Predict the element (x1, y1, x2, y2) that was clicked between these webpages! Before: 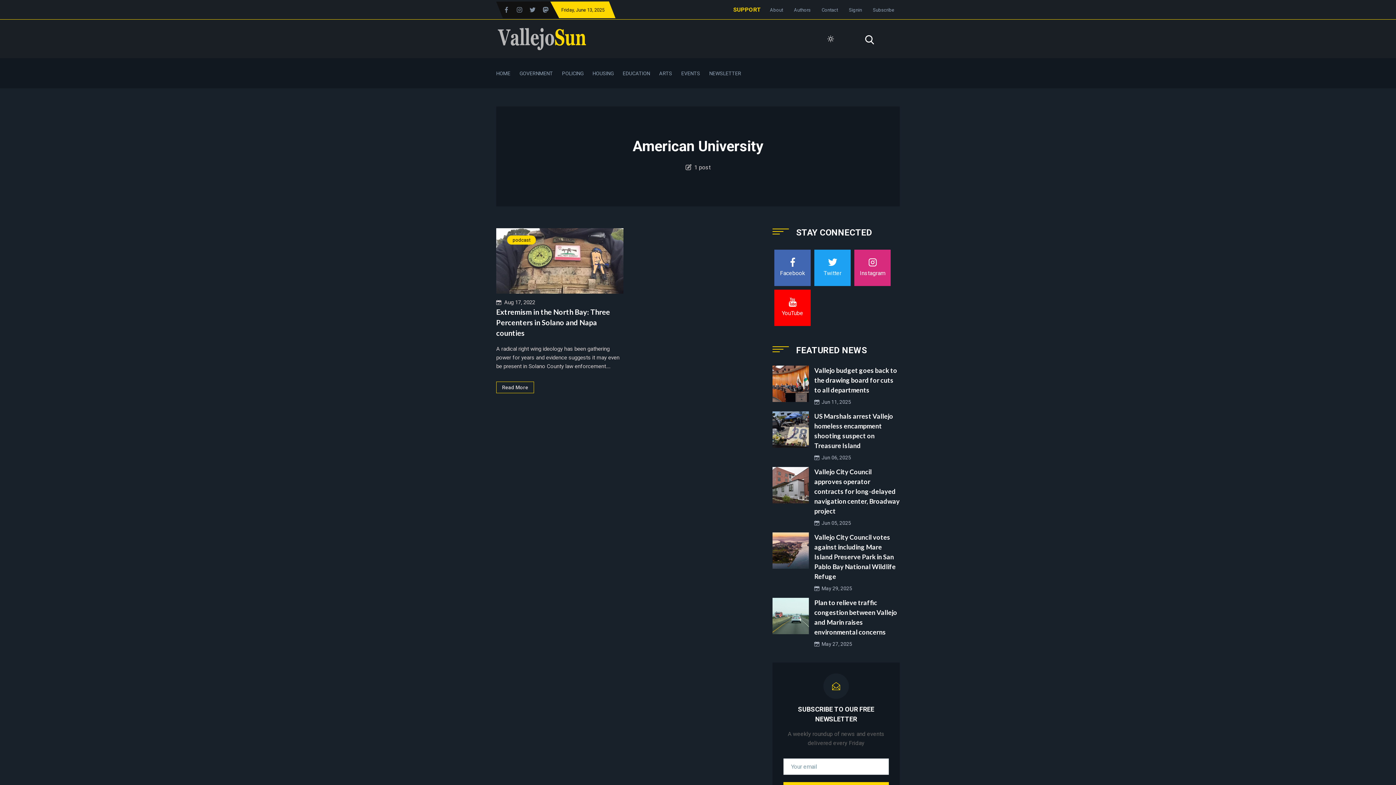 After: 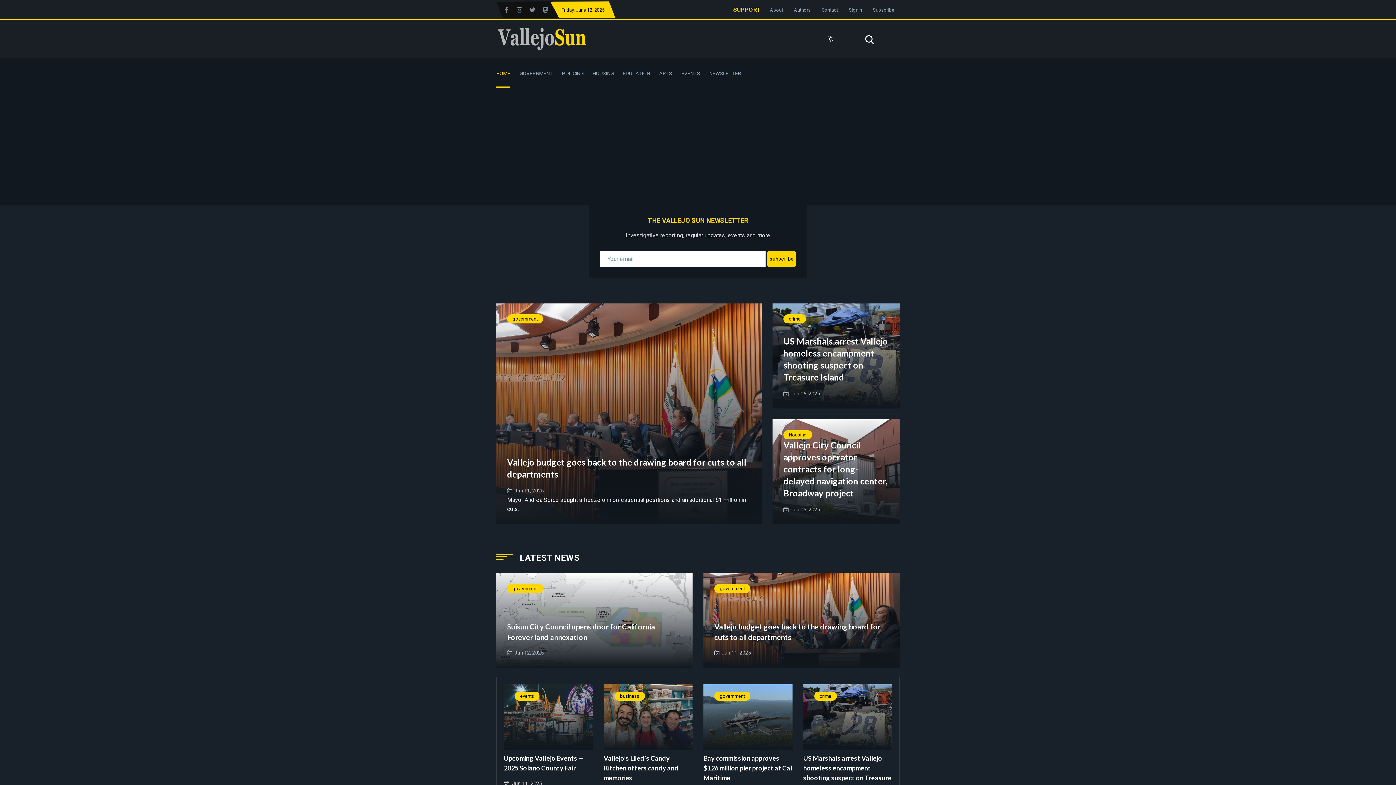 Action: bbox: (496, 34, 587, 41)